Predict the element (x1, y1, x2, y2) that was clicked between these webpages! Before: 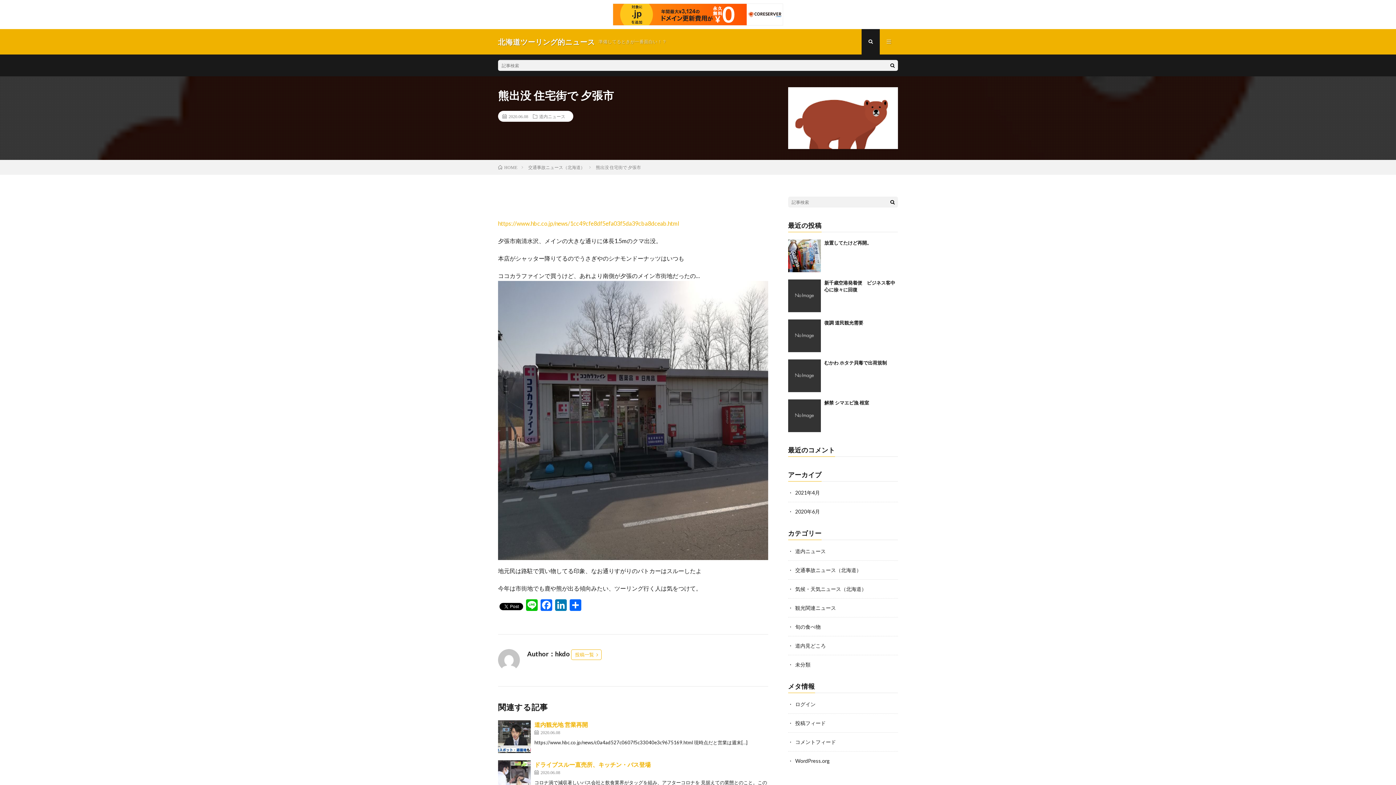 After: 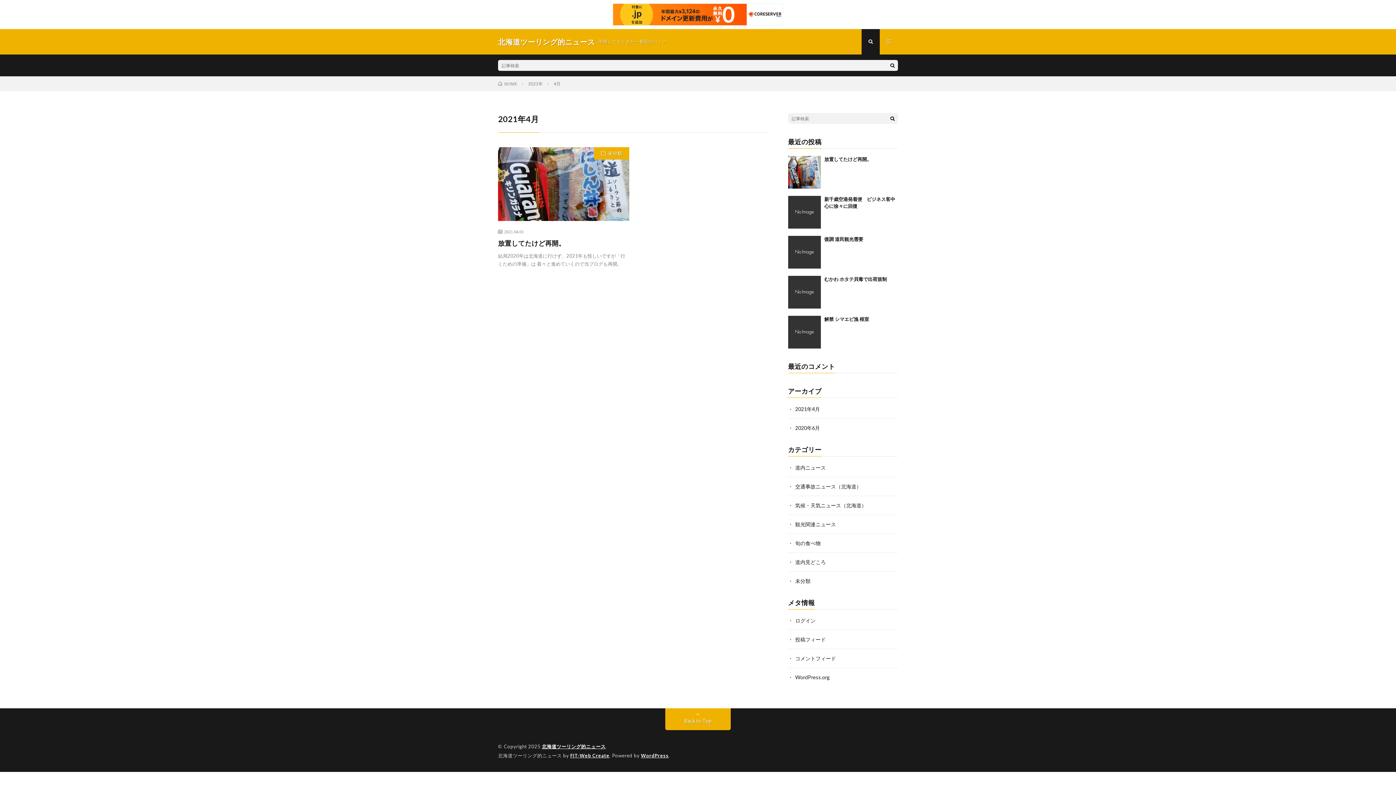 Action: bbox: (795, 489, 820, 496) label: 2021年4月